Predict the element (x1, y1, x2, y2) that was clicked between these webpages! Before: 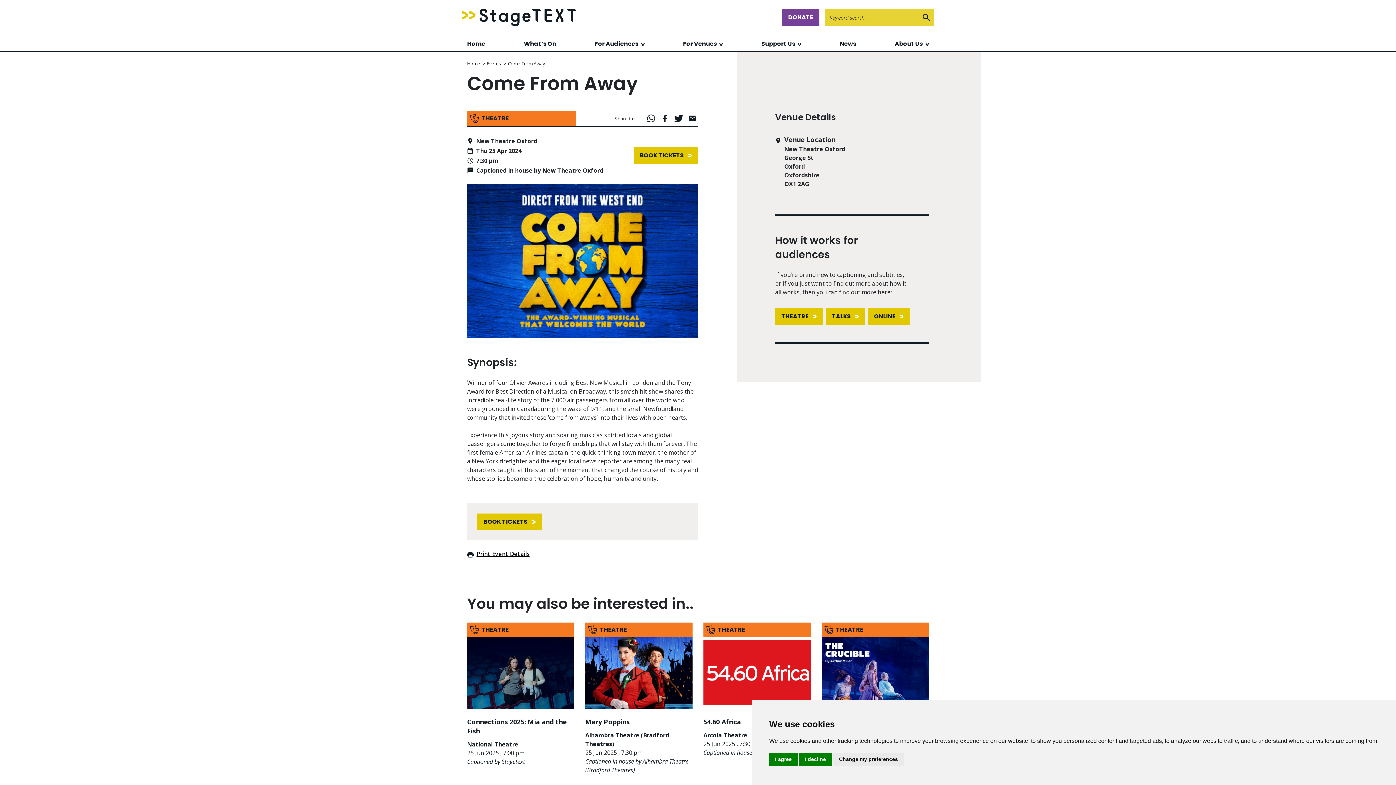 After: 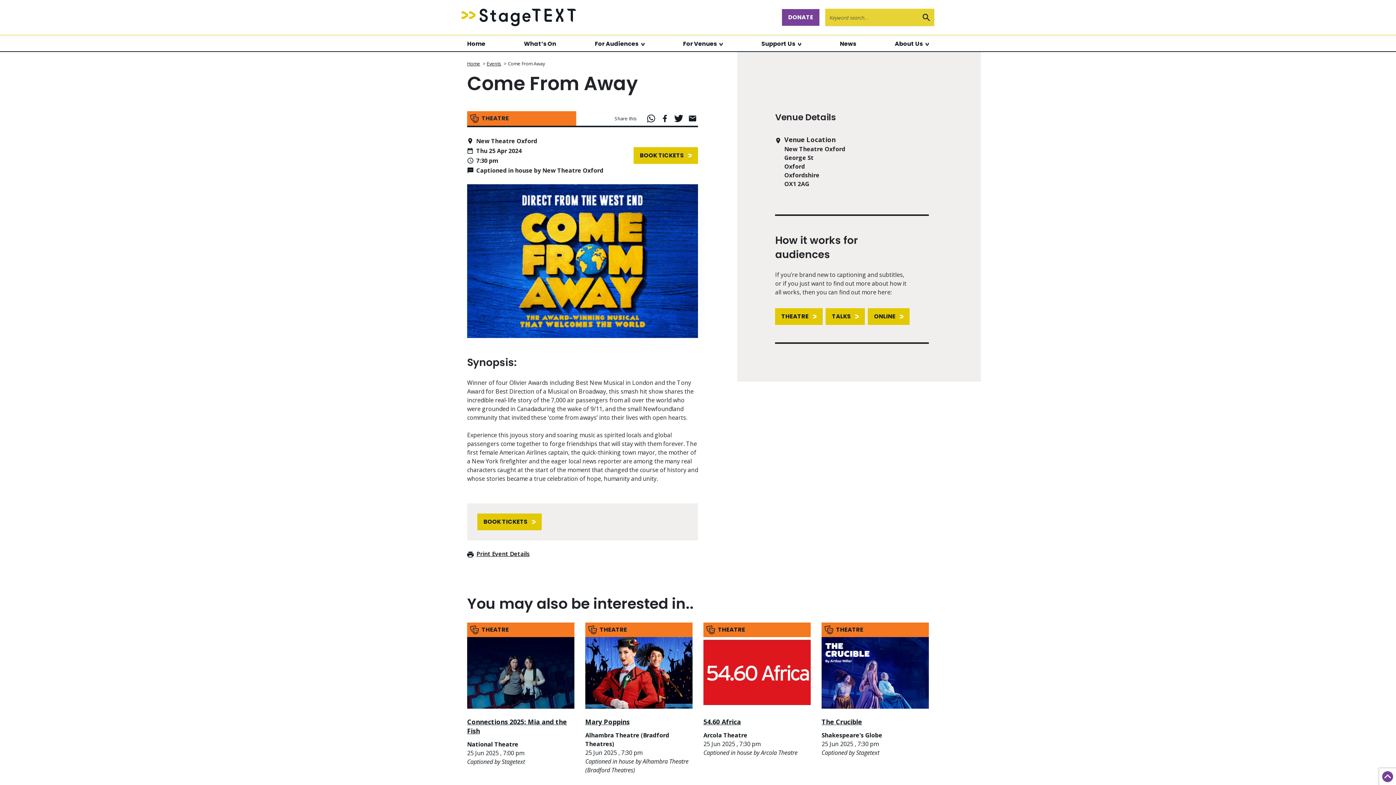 Action: bbox: (799, 753, 832, 766) label: I decline